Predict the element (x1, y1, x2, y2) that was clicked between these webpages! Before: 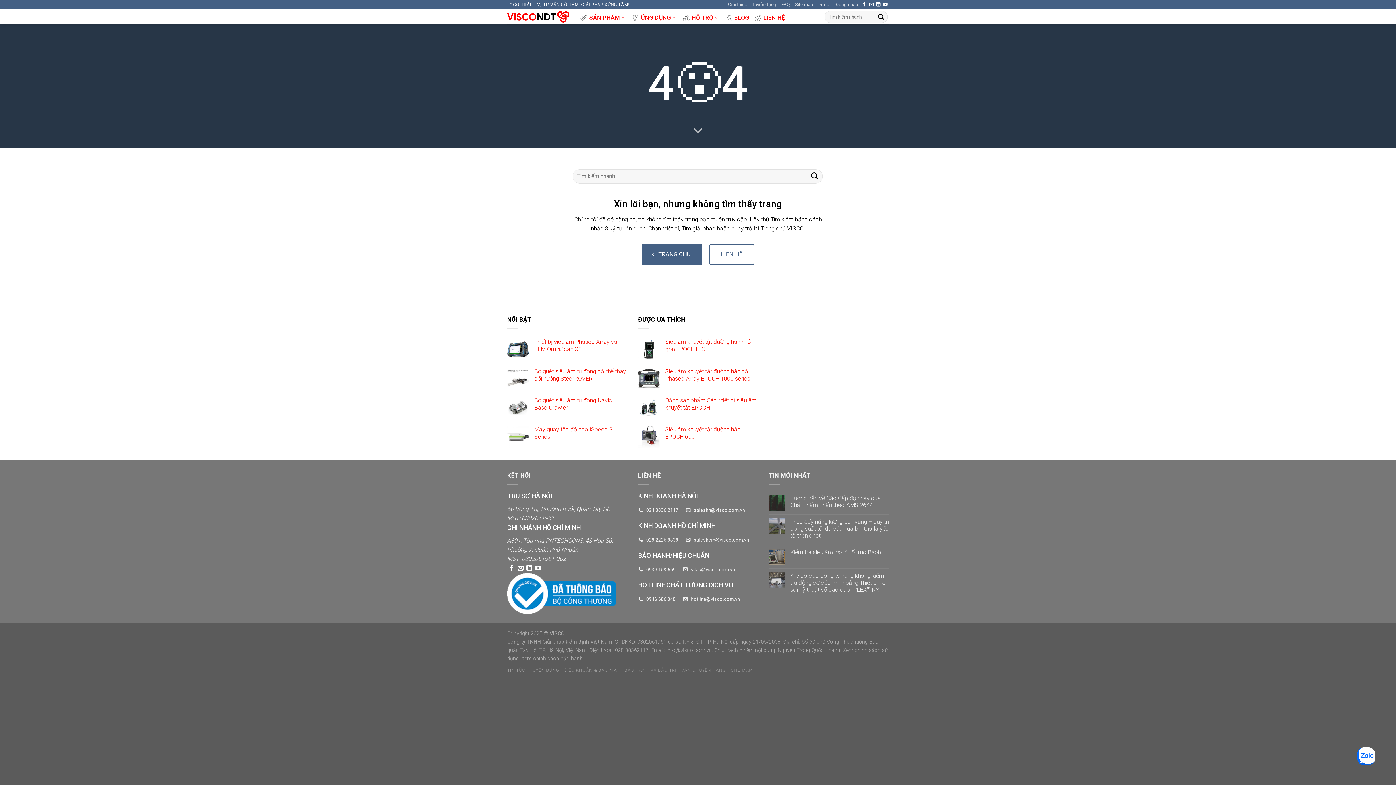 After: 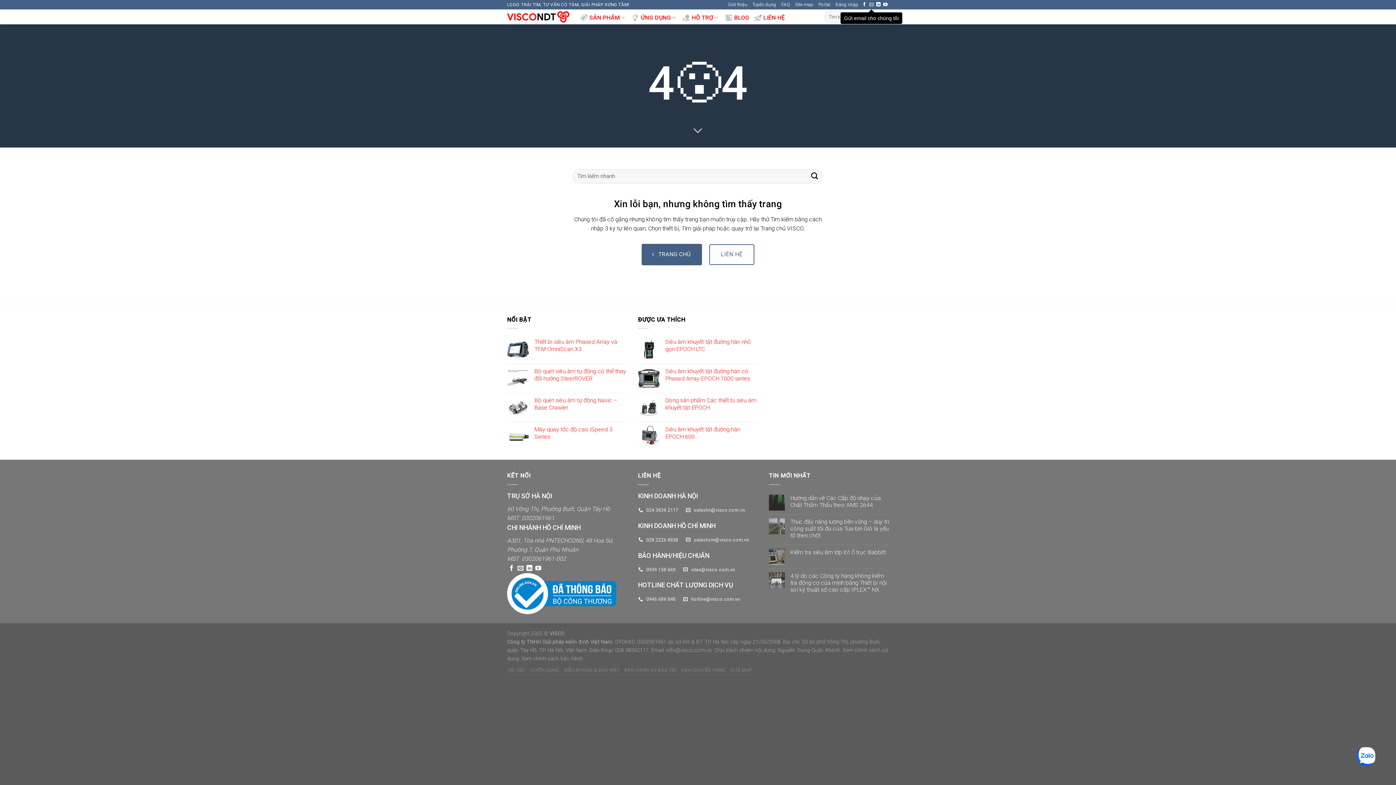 Action: bbox: (869, 2, 873, 7) label: Gửi email cho chúng tôi